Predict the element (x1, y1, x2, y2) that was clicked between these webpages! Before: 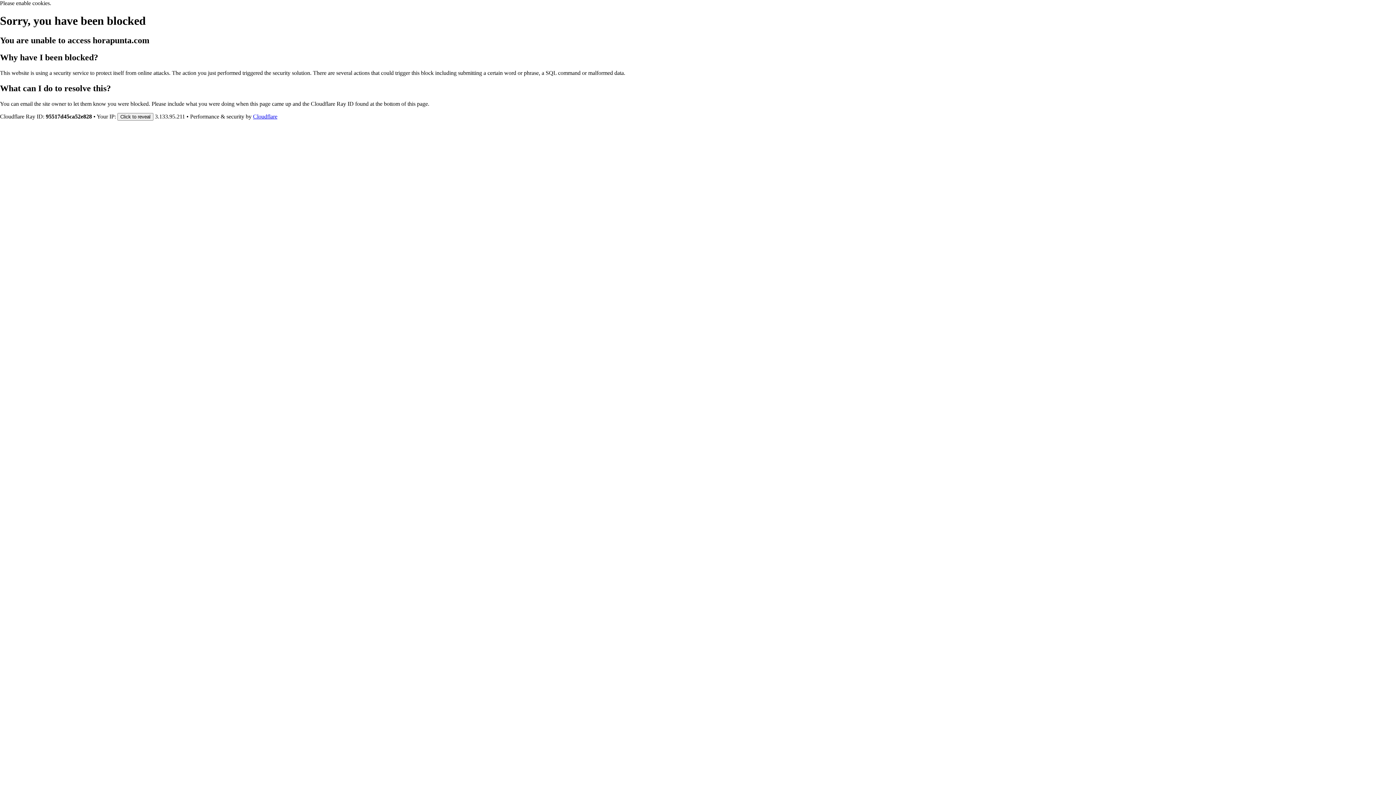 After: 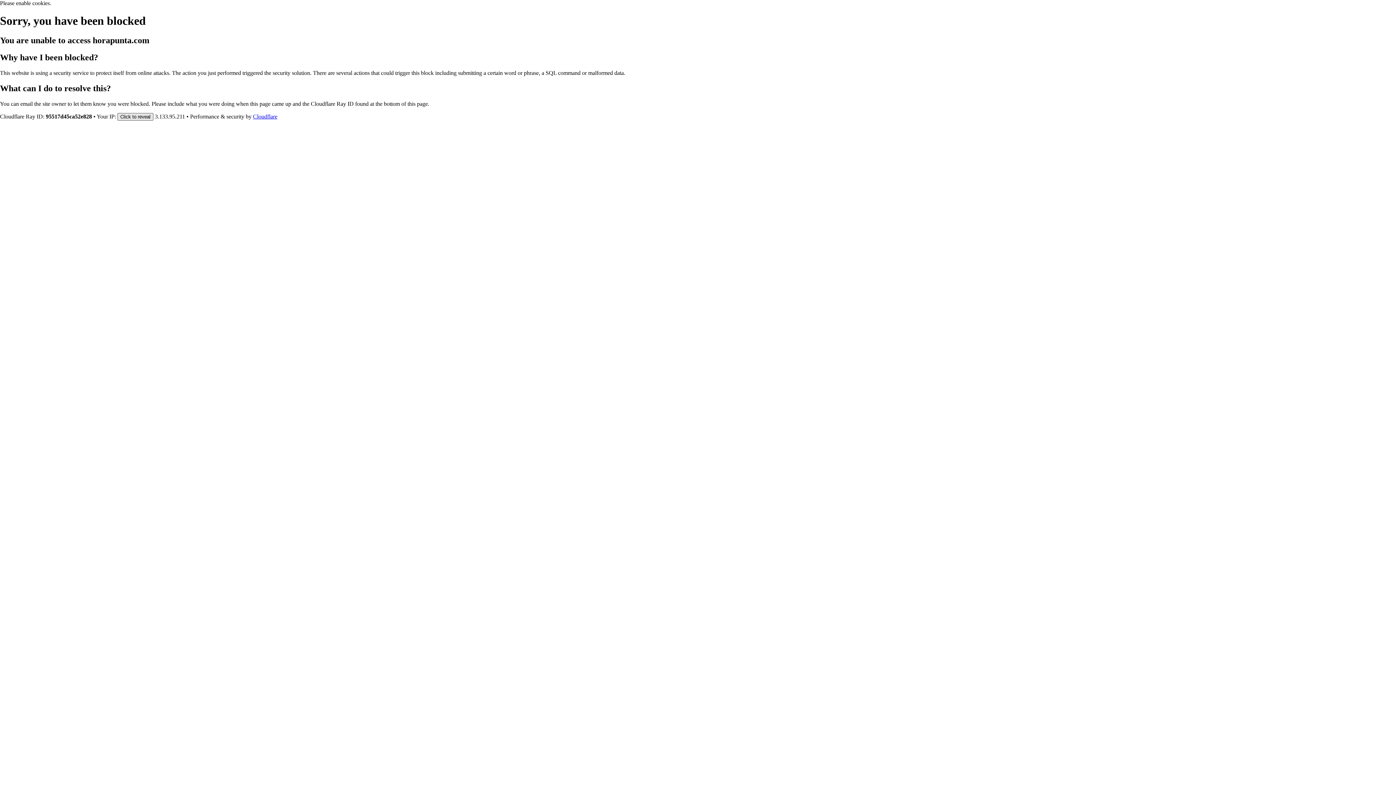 Action: bbox: (117, 112, 153, 120) label: Click to reveal